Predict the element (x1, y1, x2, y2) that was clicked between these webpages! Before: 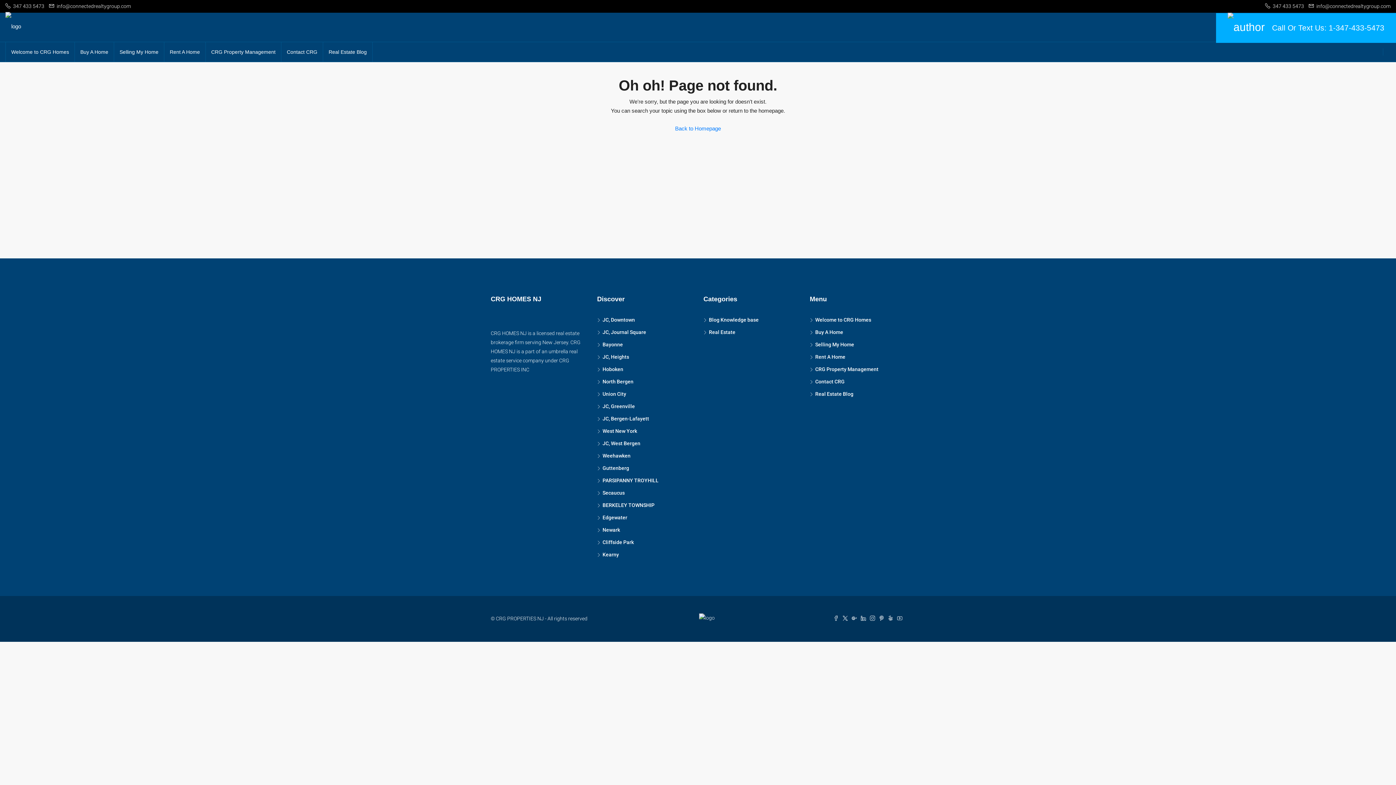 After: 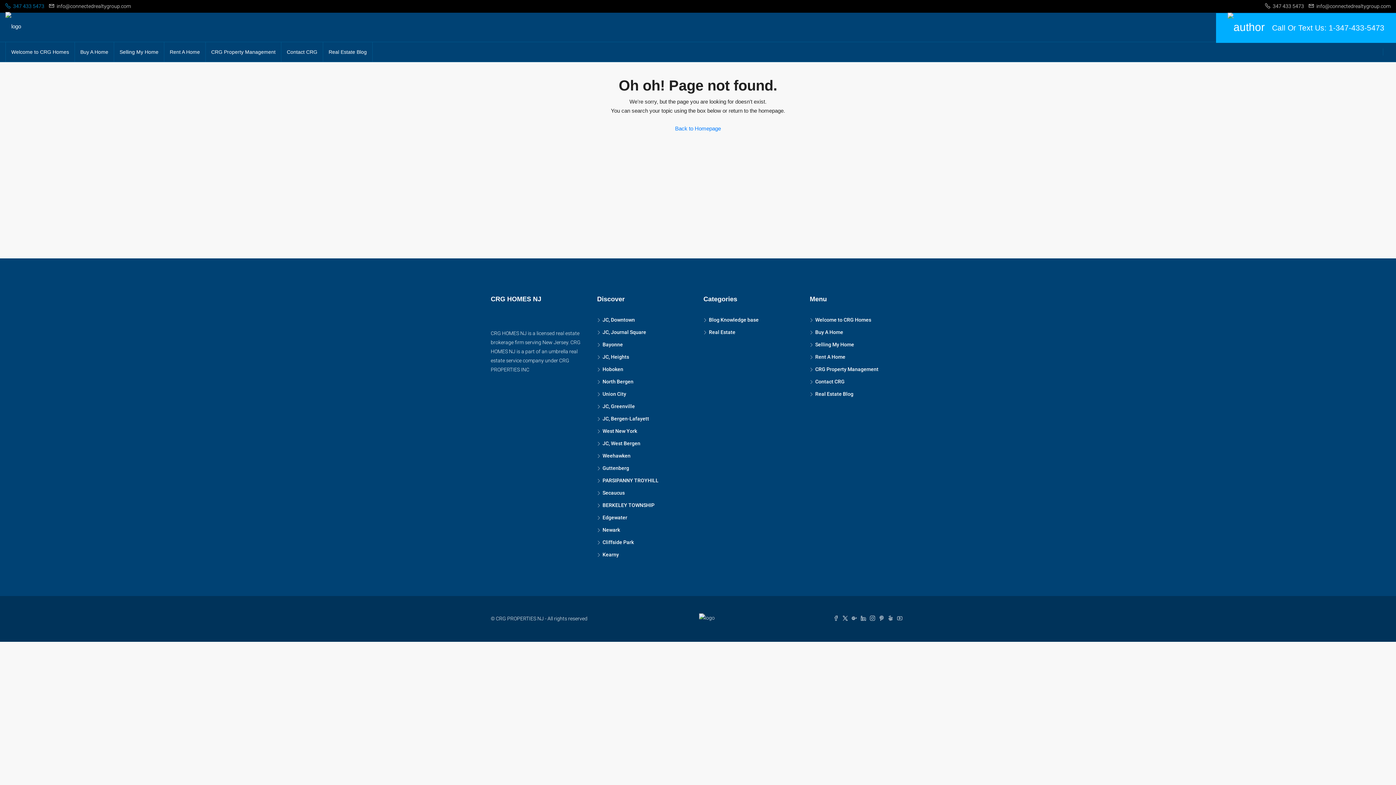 Action: label:  347 433 5473 bbox: (5, 3, 44, 9)